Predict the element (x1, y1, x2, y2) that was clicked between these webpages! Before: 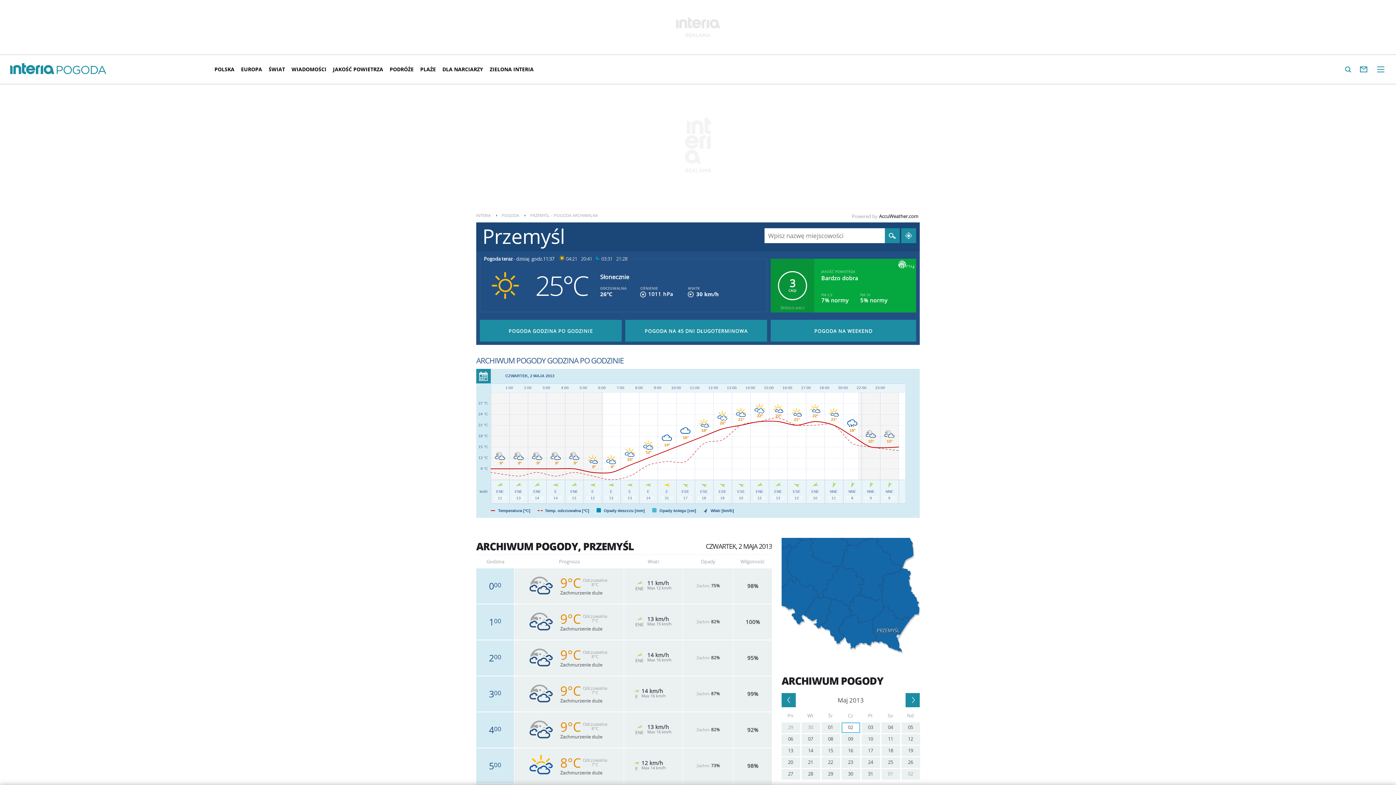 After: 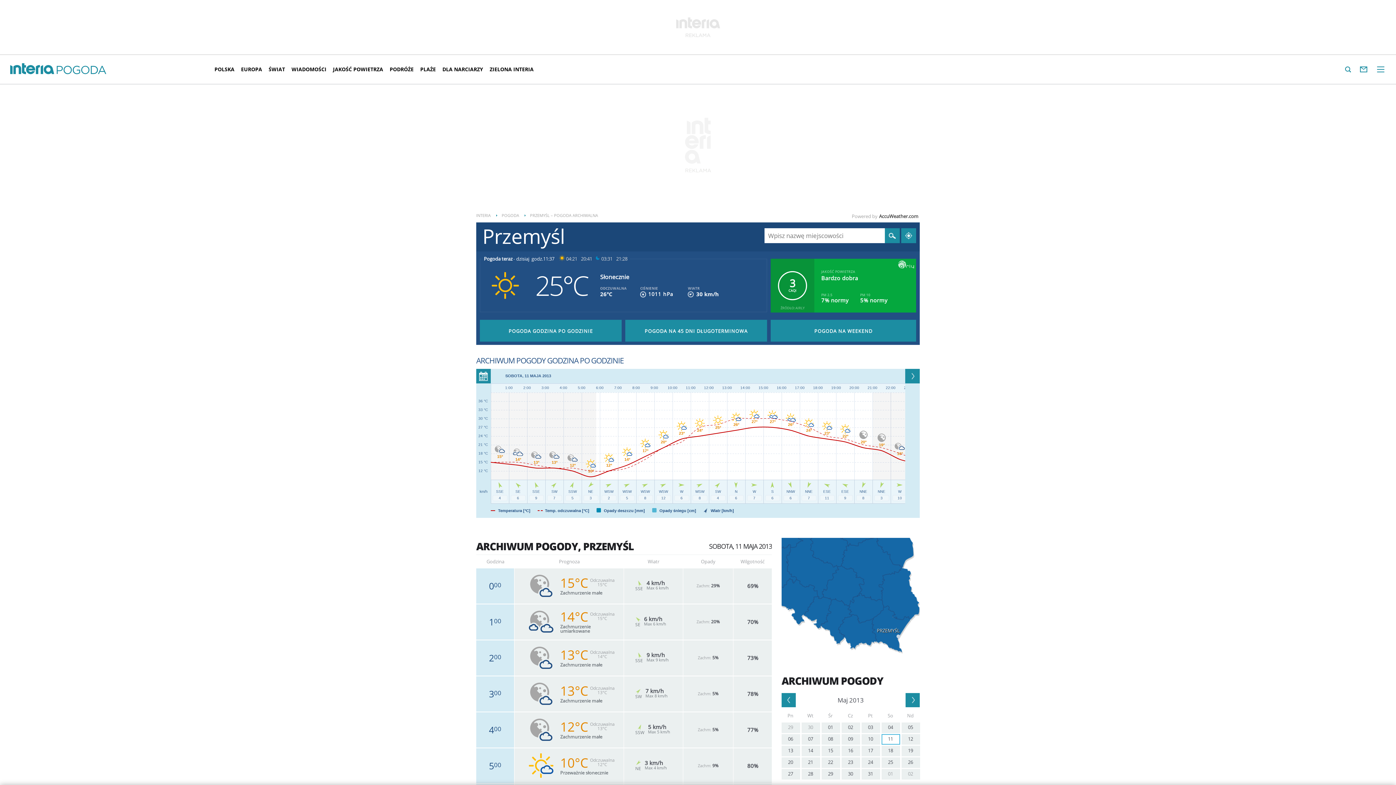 Action: label: 11 bbox: (881, 734, 900, 745)